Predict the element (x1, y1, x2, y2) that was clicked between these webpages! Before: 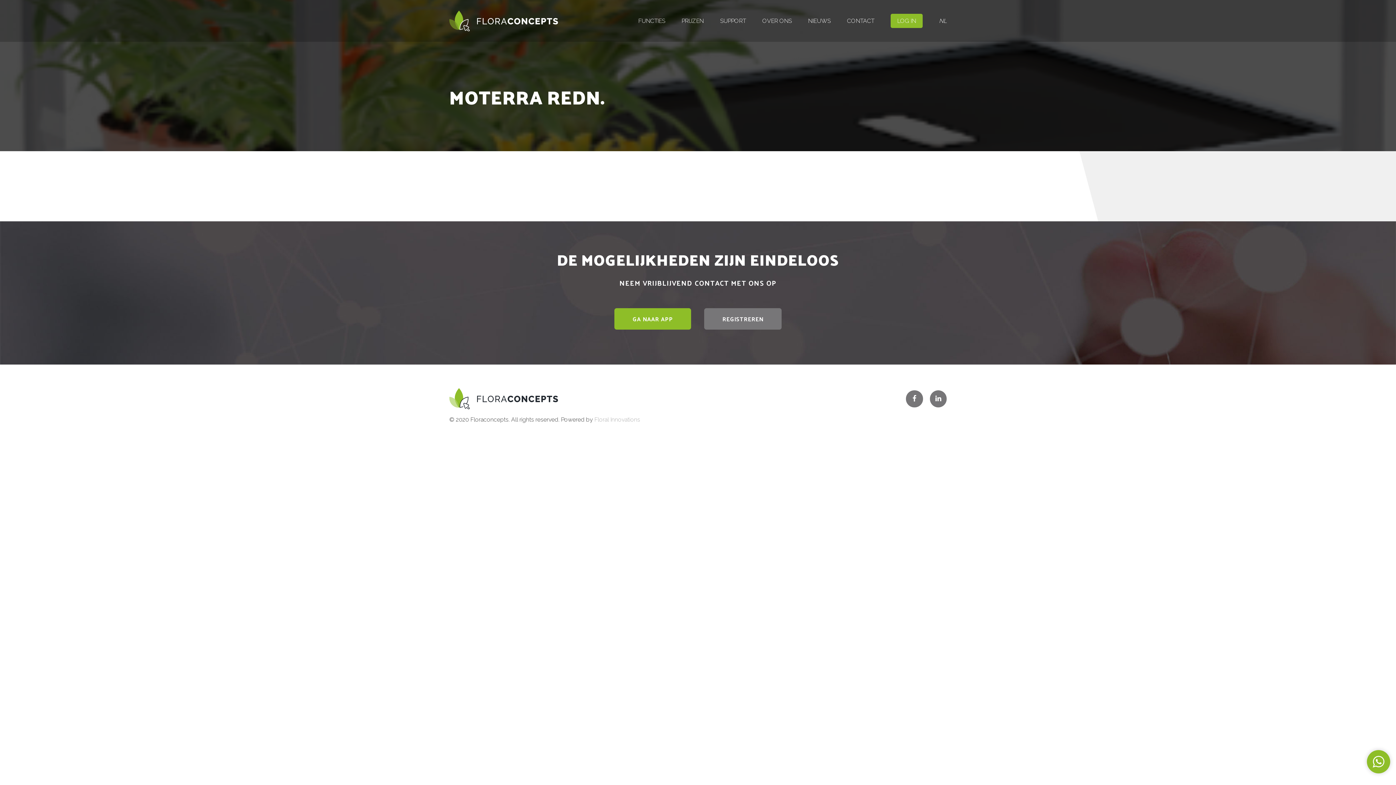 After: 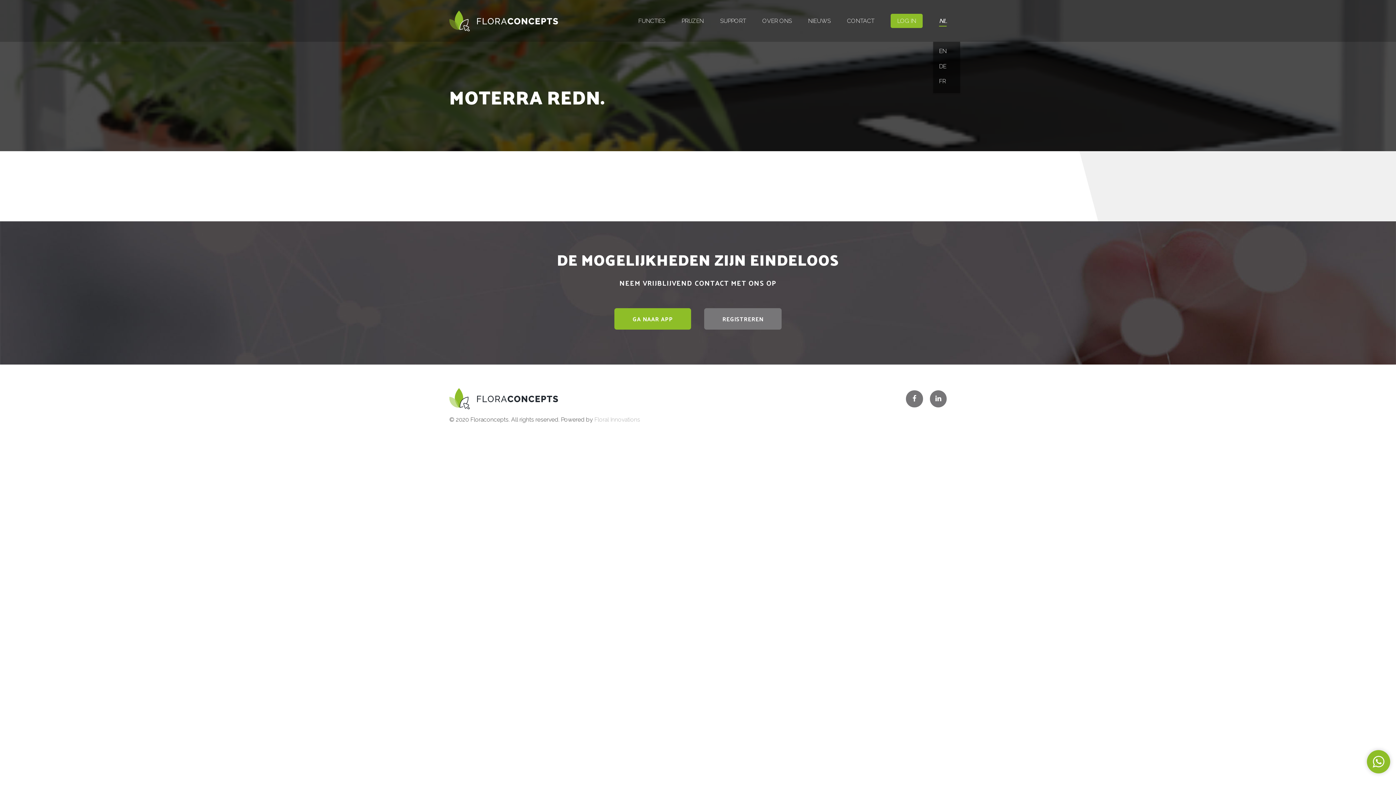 Action: label: NL bbox: (939, 17, 946, 24)